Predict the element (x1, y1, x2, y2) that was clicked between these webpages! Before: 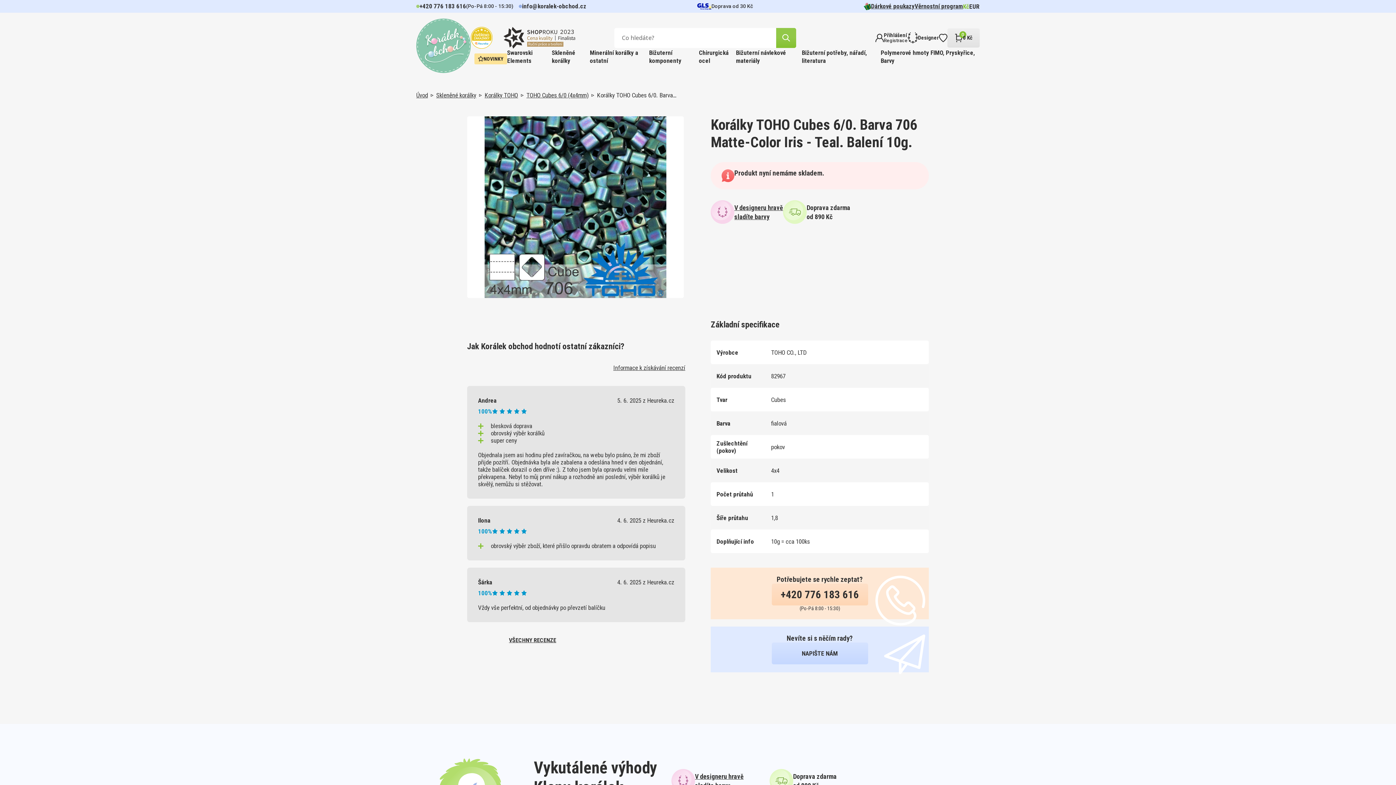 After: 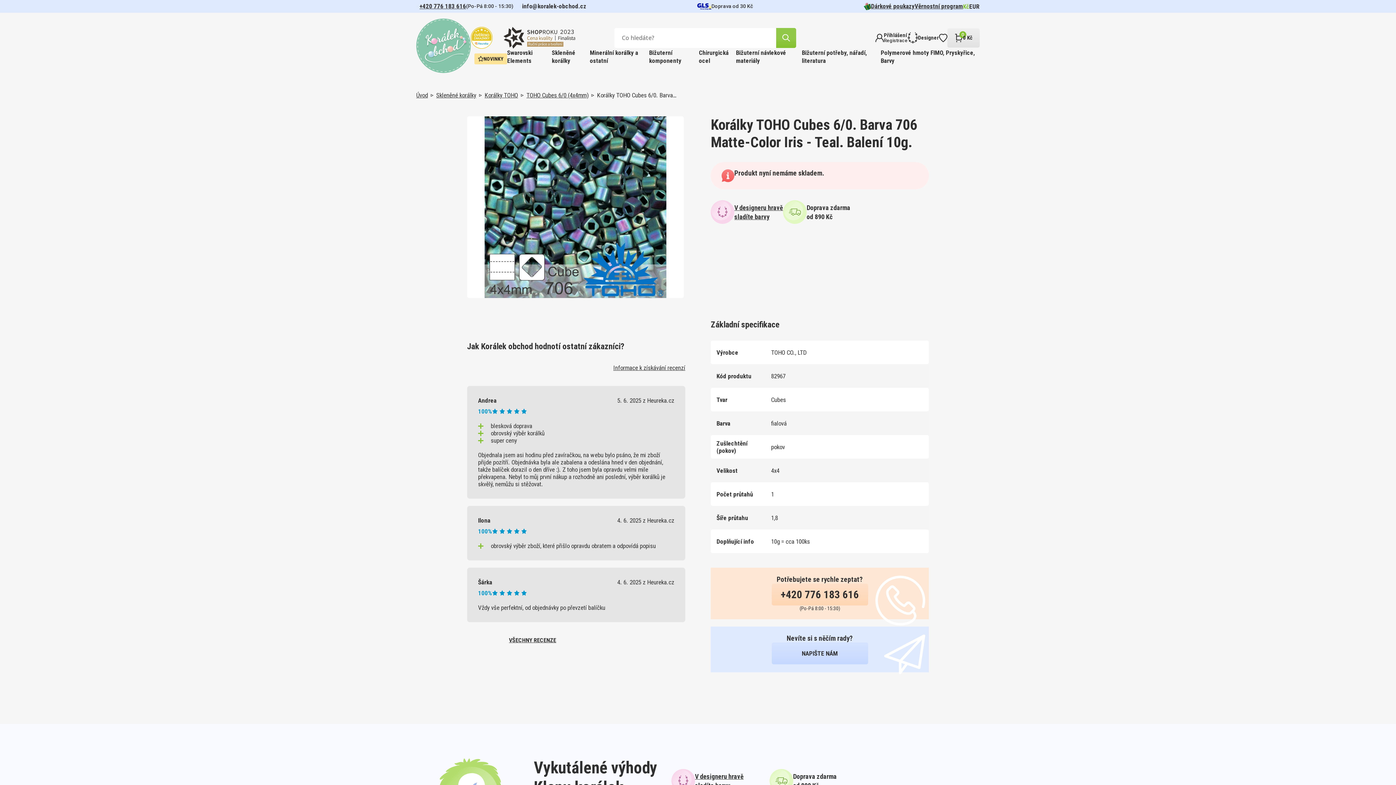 Action: bbox: (419, 1, 466, 10) label: +420 776 183 616